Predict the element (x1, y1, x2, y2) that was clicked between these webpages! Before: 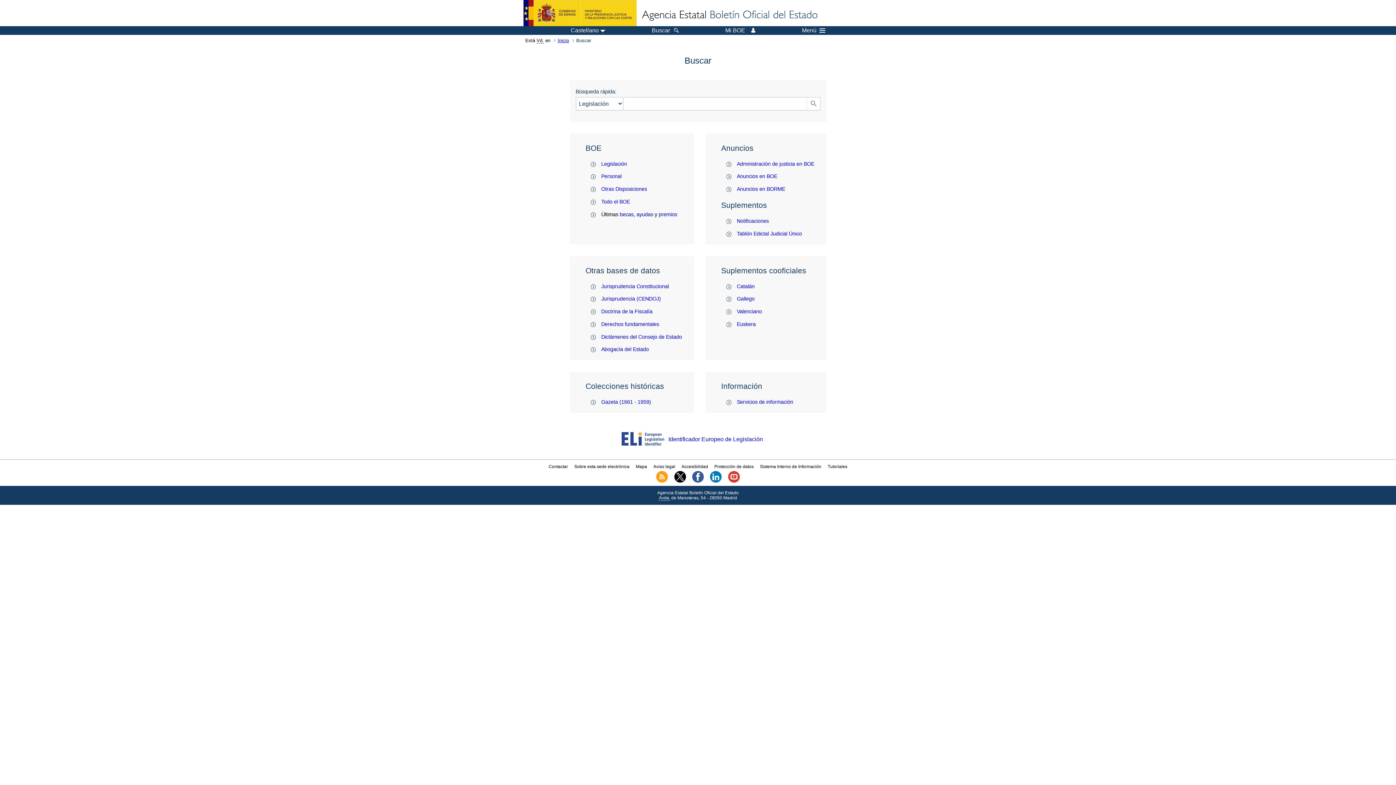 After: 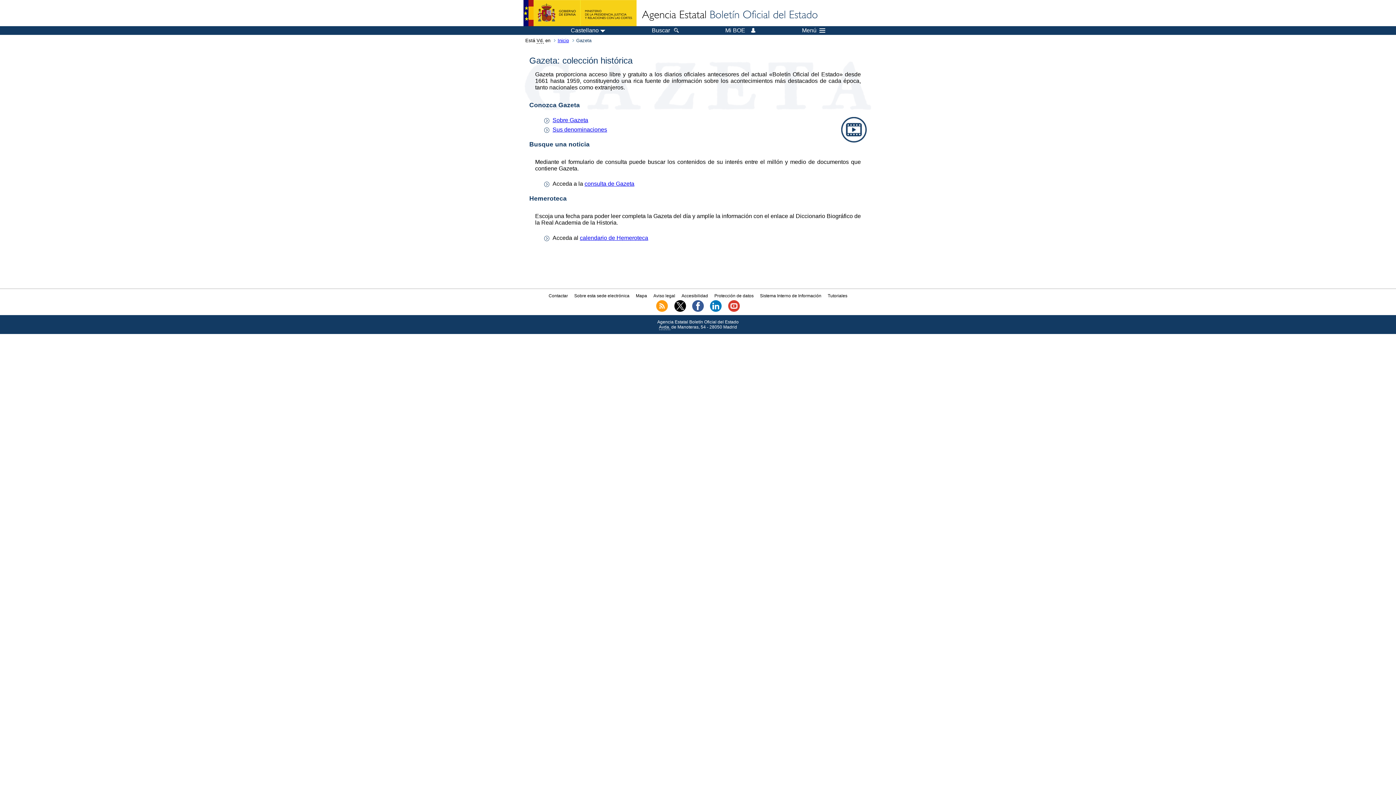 Action: bbox: (601, 399, 651, 405) label: Gazeta (1661 - 1959)